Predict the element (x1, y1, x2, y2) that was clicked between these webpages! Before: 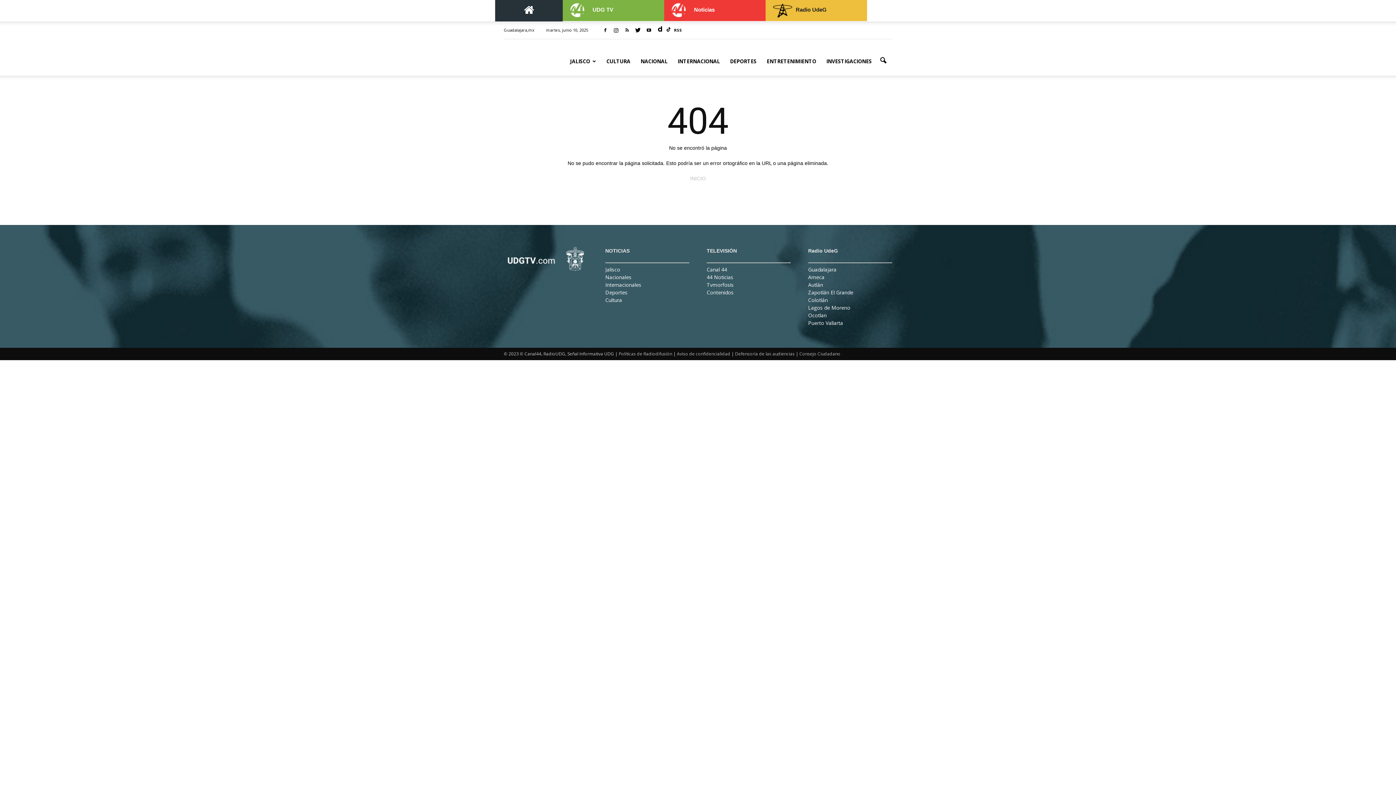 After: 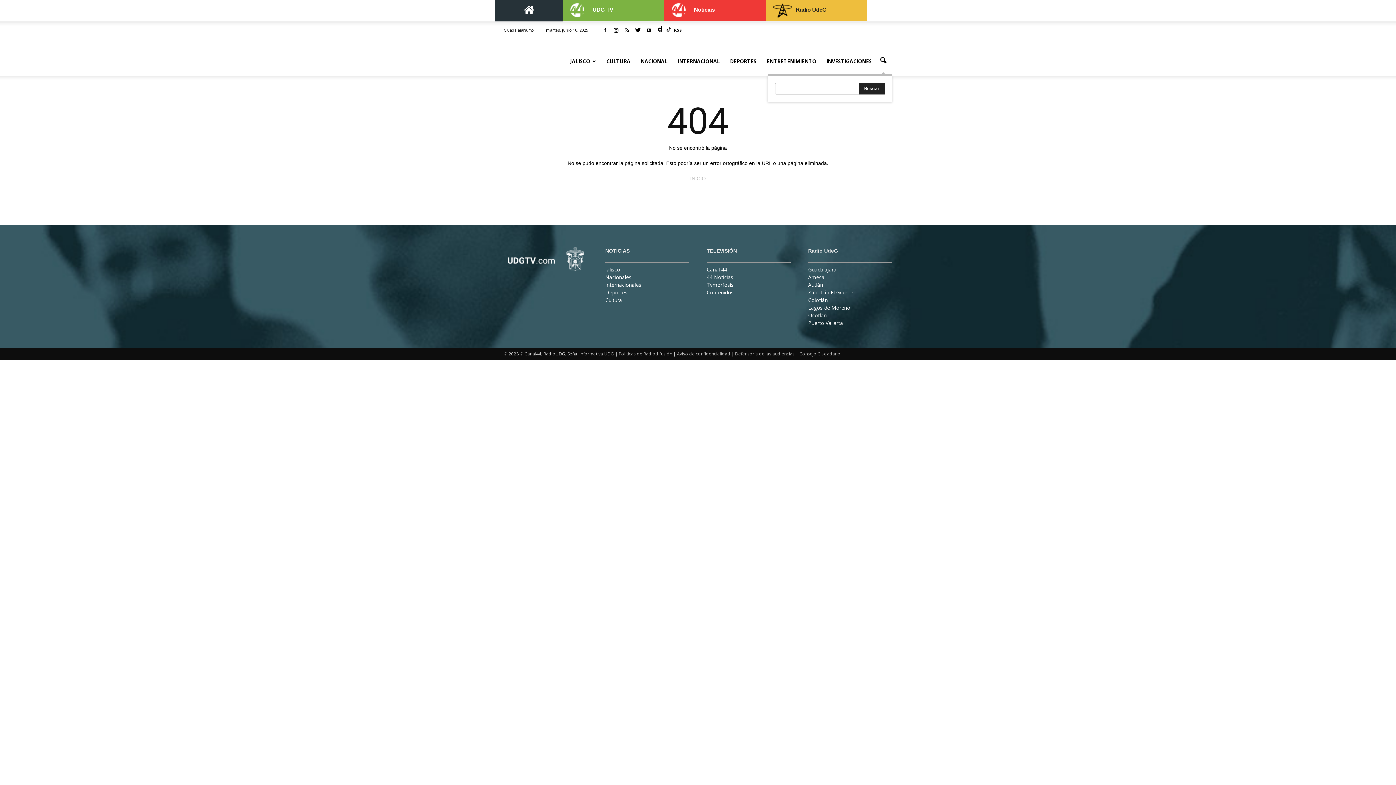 Action: bbox: (874, 52, 892, 69)